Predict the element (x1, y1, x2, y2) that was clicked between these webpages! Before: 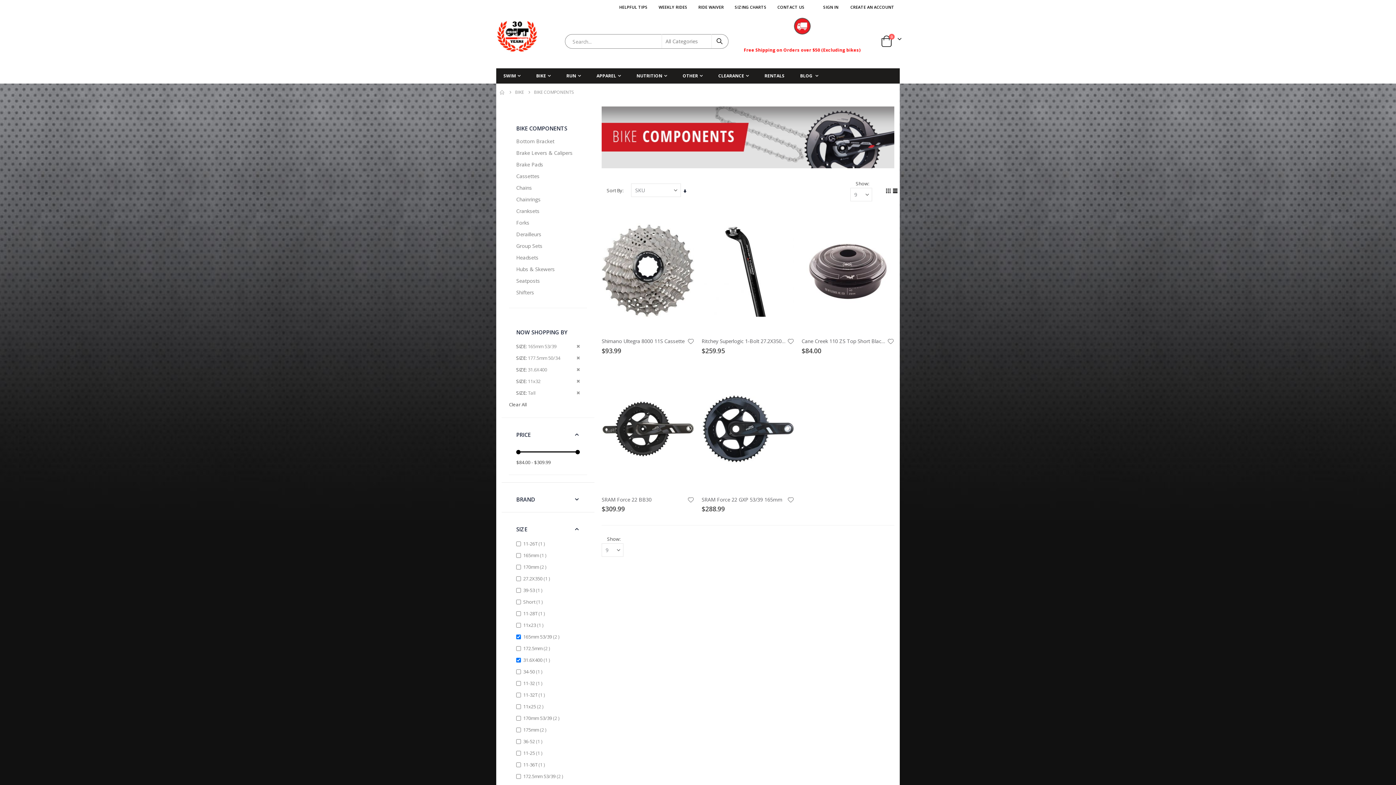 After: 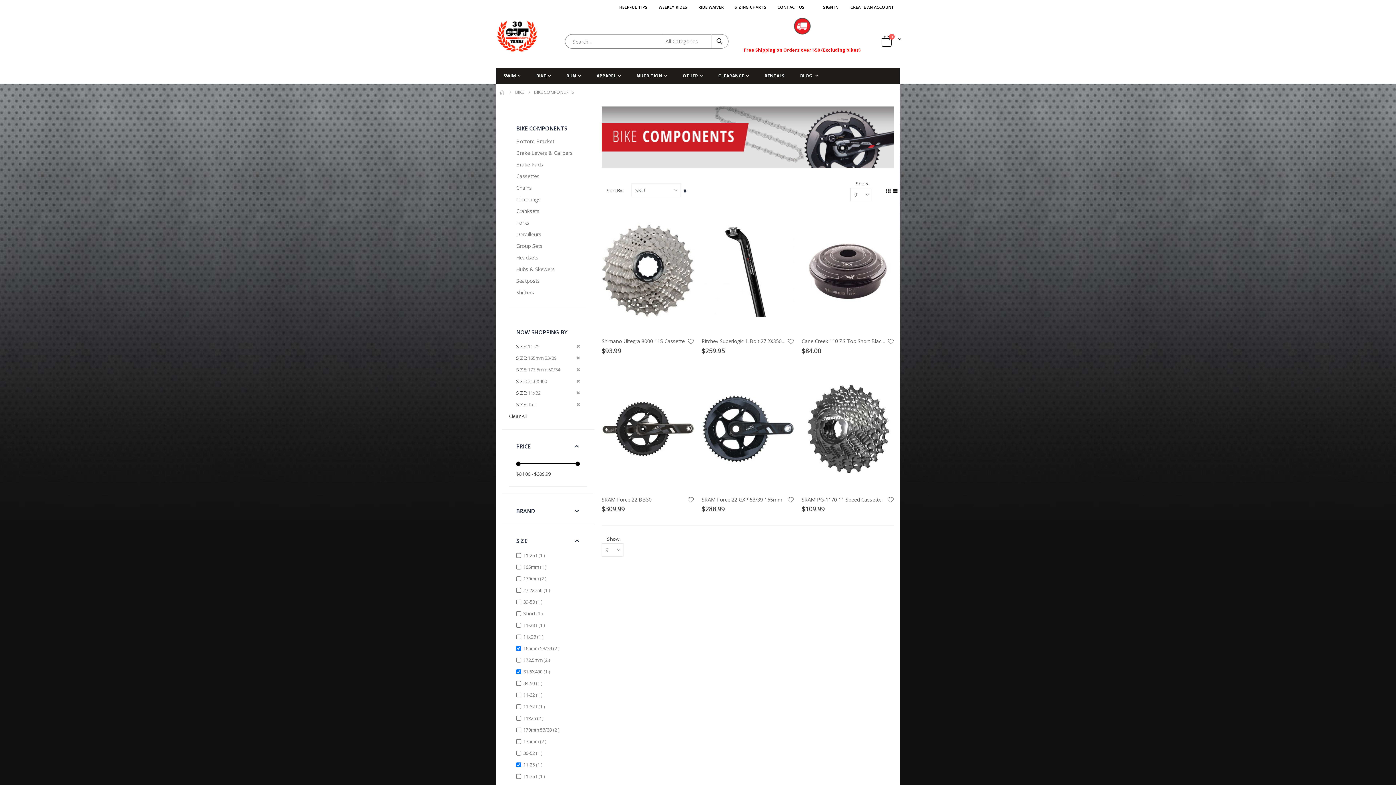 Action: bbox: (523, 774, 544, 786) label: 11-25 1 
item